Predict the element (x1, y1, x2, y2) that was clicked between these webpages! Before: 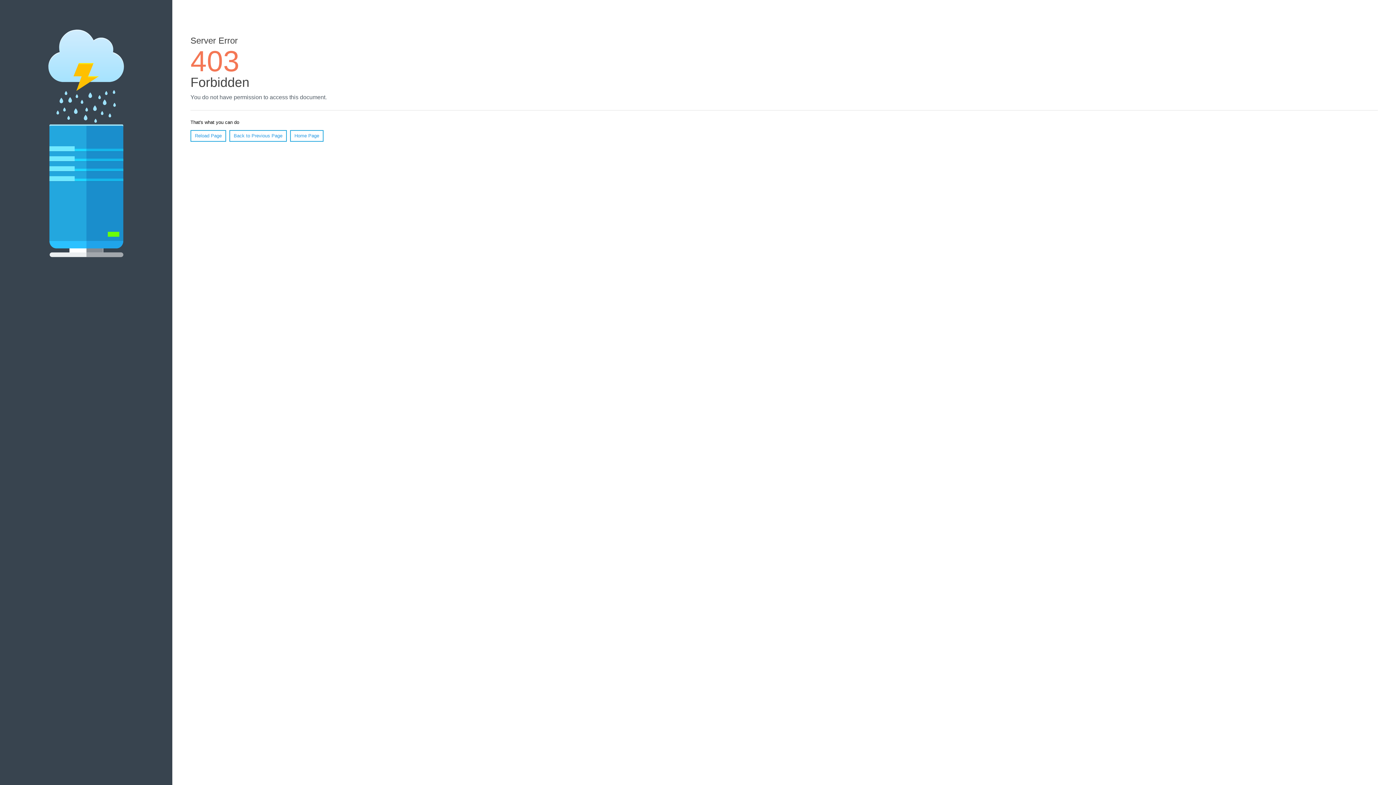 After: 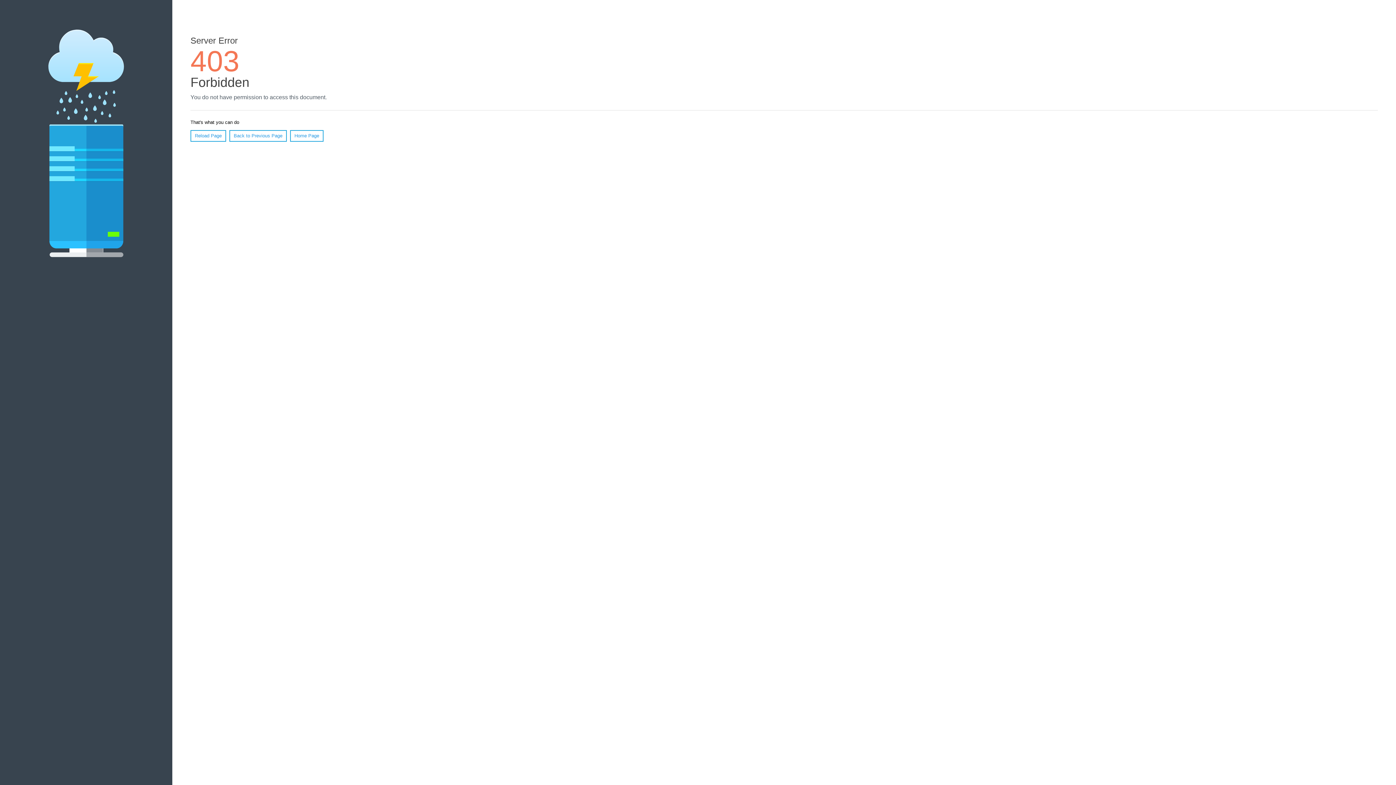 Action: label: Reload Page bbox: (190, 130, 226, 141)